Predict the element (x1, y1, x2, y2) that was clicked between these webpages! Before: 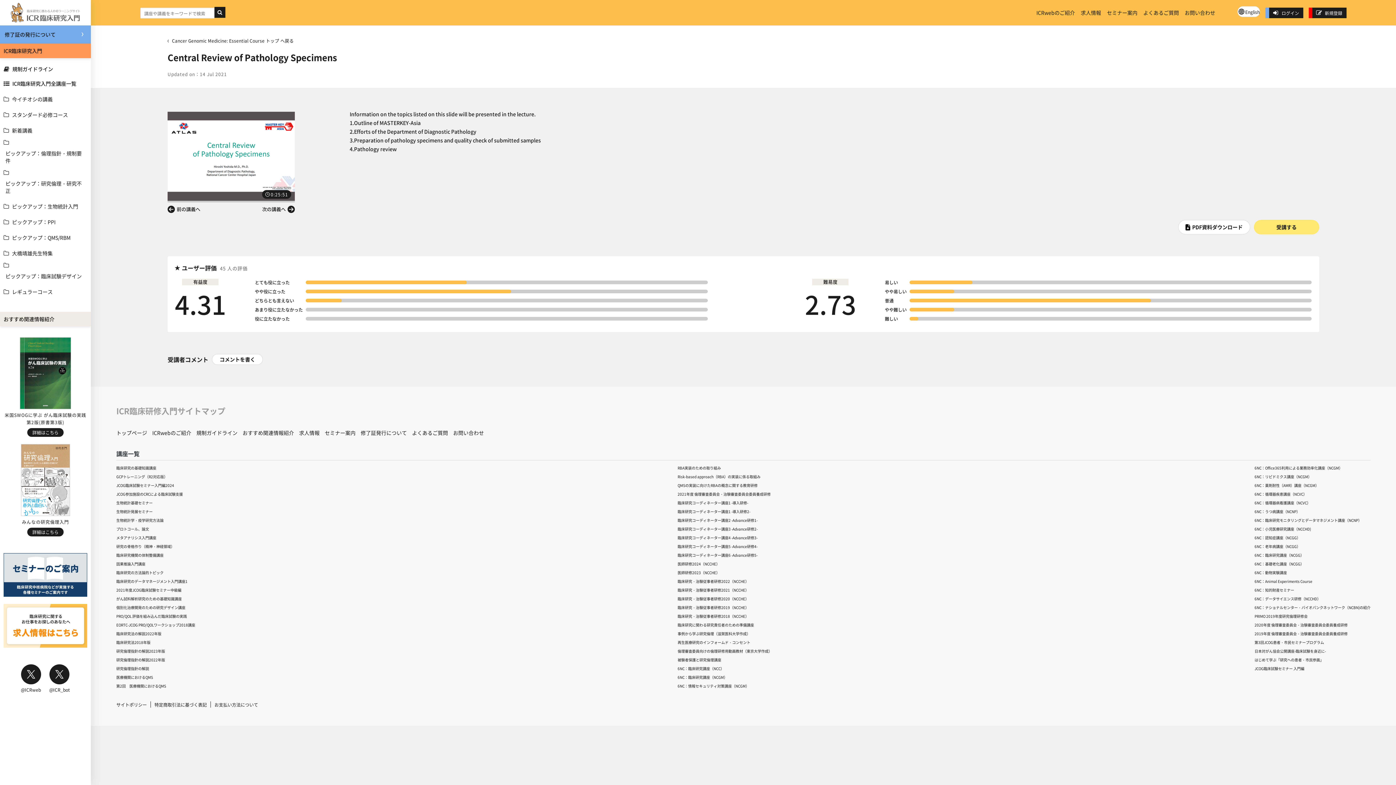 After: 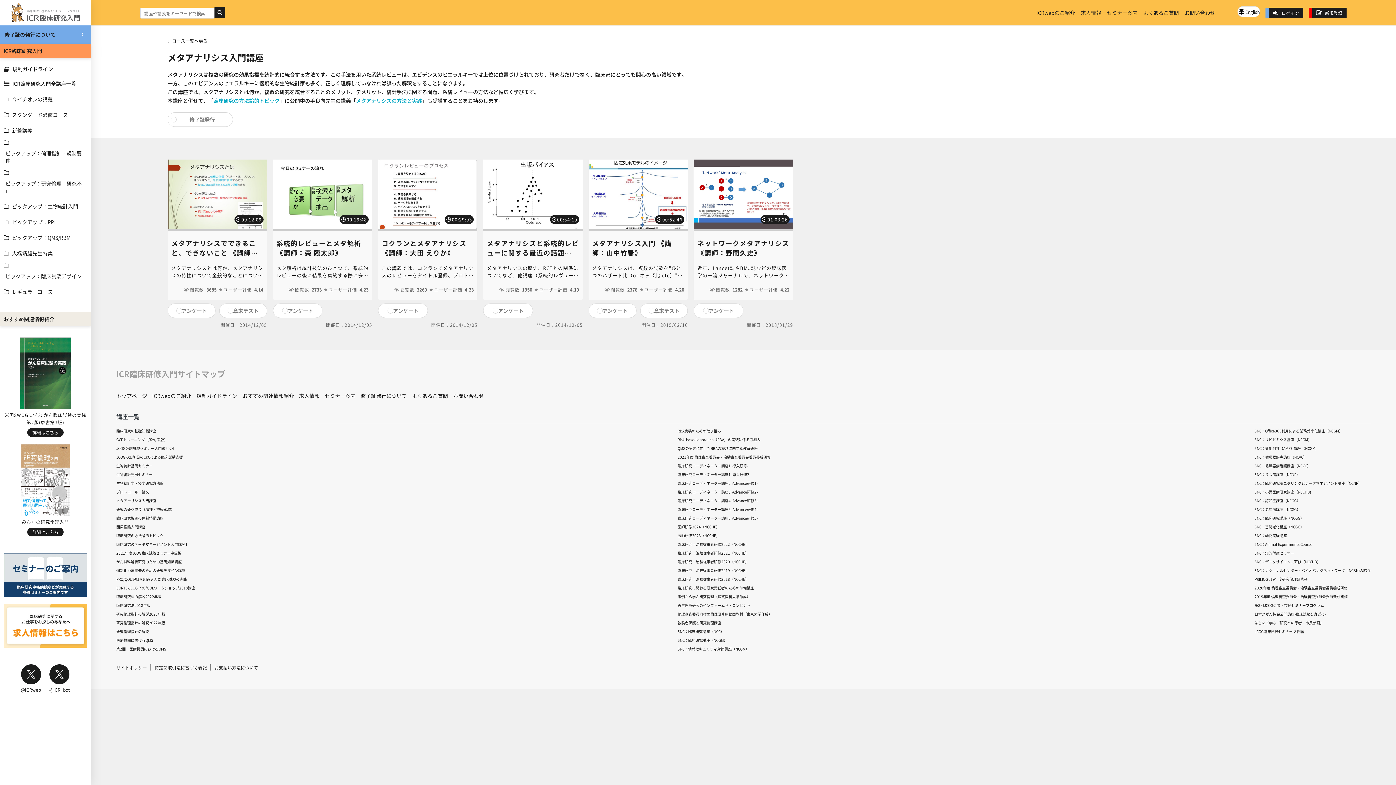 Action: label: メタアナリシス入門講座 bbox: (116, 533, 195, 542)